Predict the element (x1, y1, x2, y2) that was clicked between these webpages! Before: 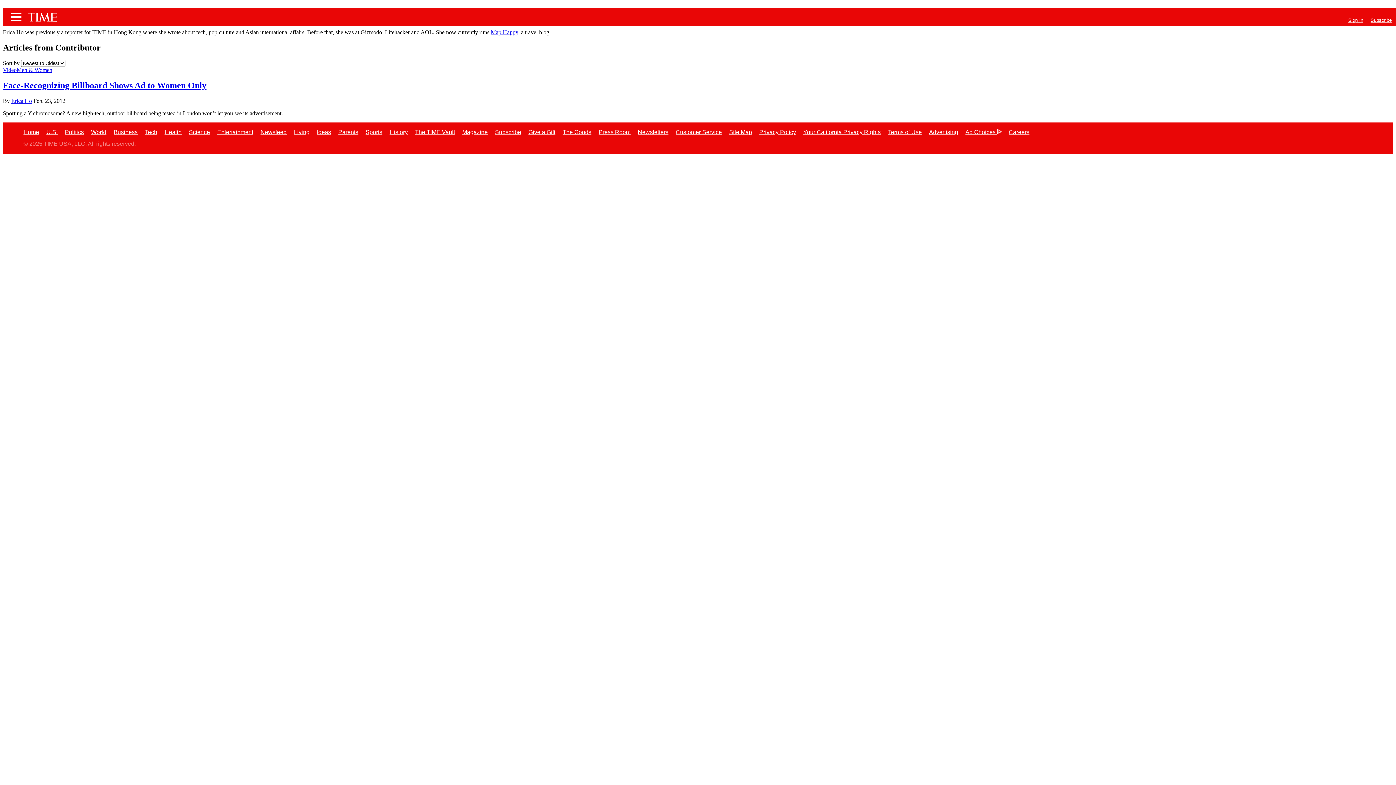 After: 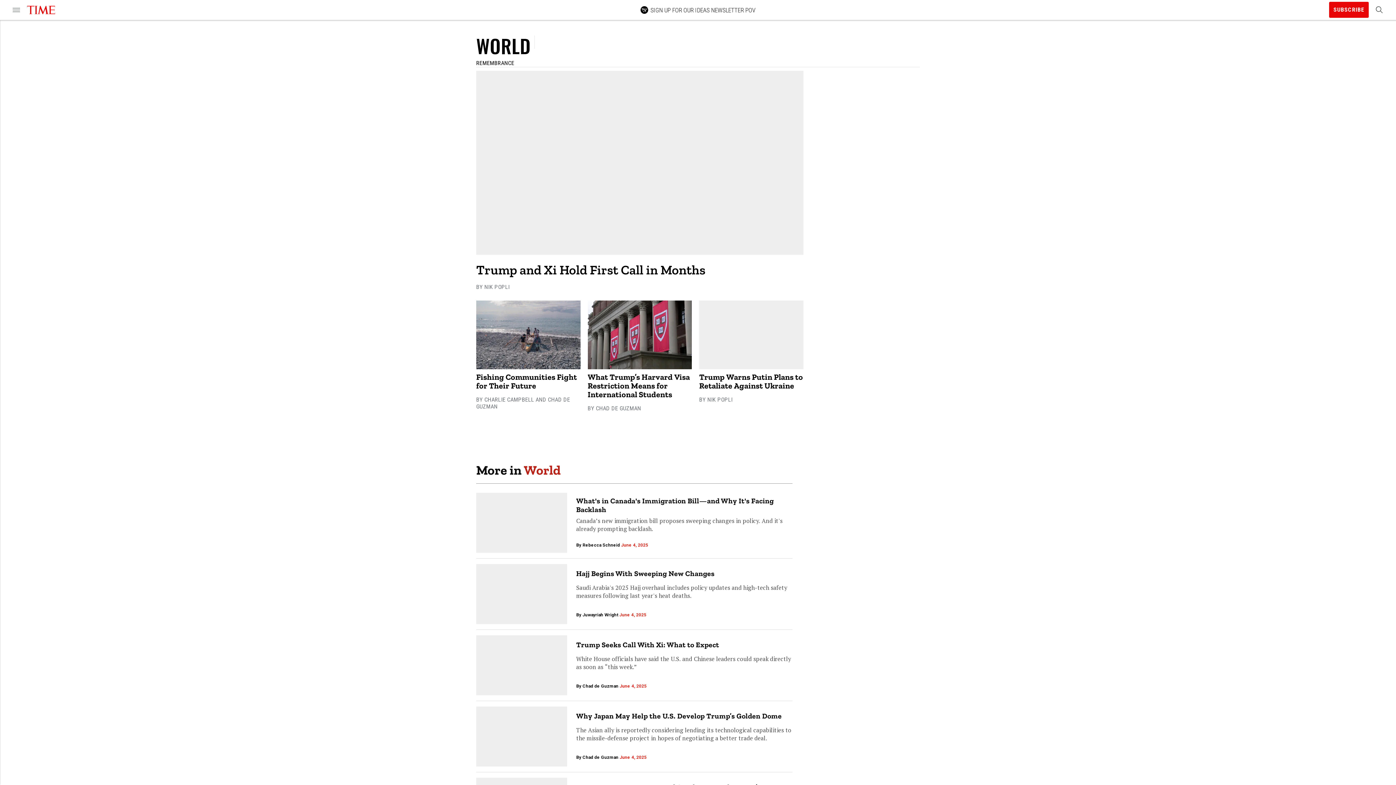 Action: label: World bbox: (91, 128, 106, 135)